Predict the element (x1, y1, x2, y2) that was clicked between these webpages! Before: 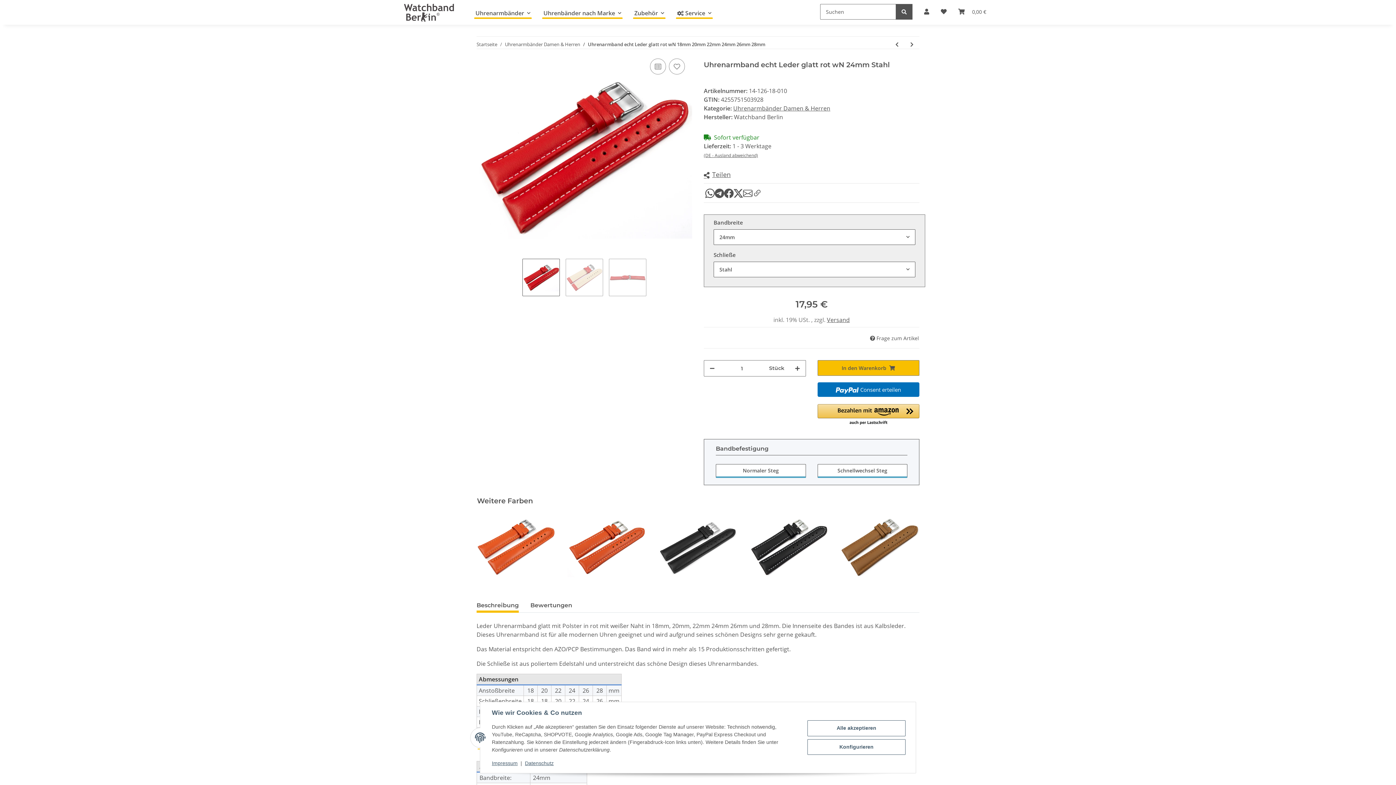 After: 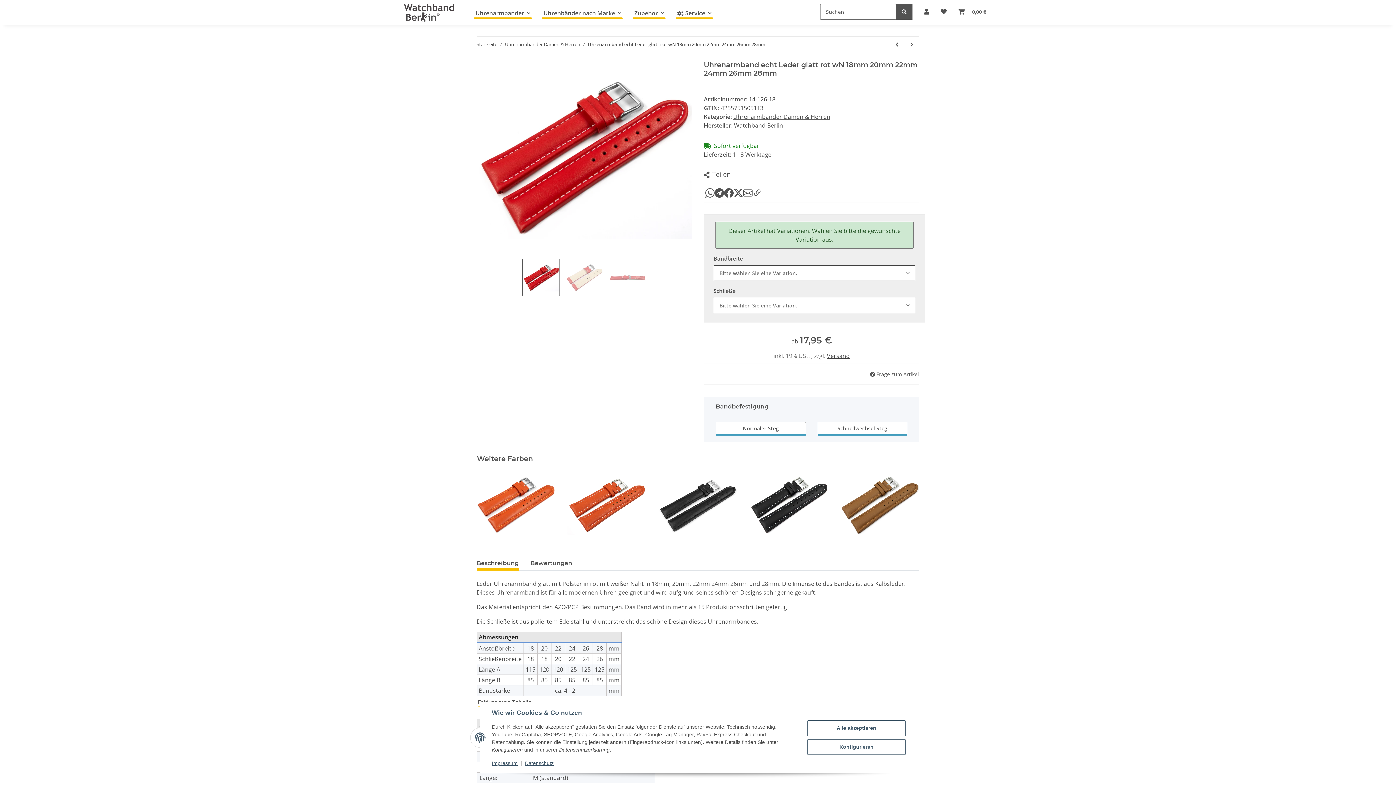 Action: label: Uhrenarmband echt Leder glatt rot wN 18mm 20mm 22mm 24mm 26mm 28mm bbox: (588, 41, 765, 48)